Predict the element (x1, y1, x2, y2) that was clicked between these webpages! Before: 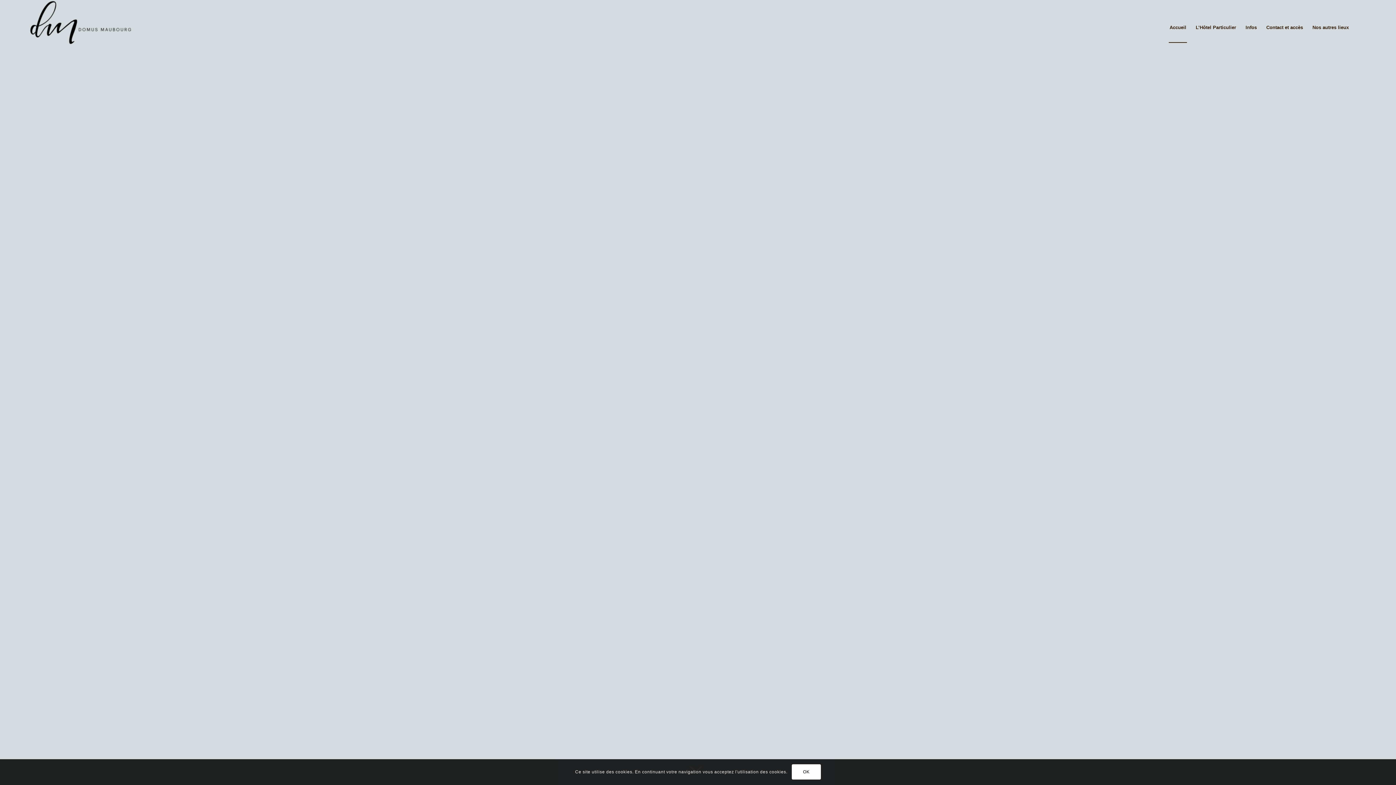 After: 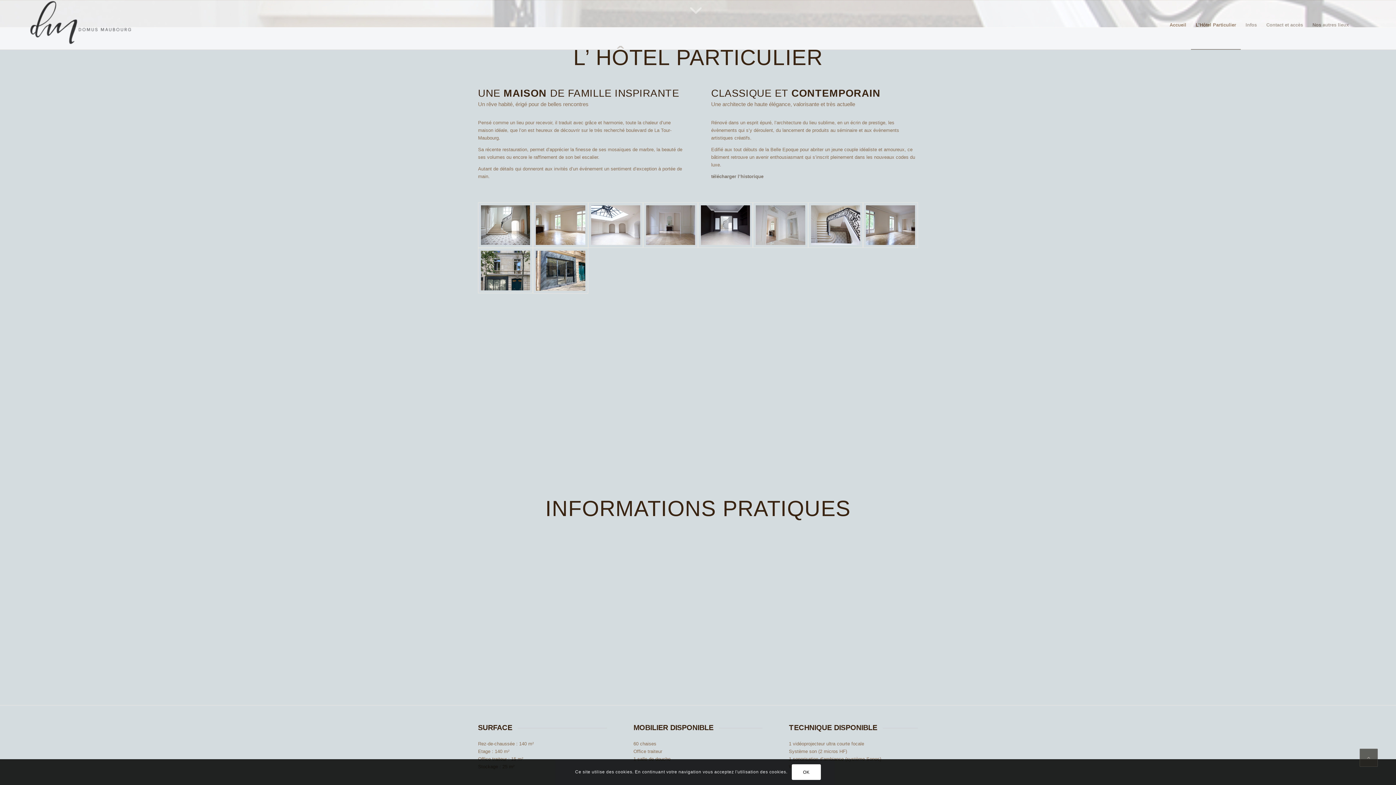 Action: bbox: (1191, 0, 1241, 54) label: L’Hôtel Particulier